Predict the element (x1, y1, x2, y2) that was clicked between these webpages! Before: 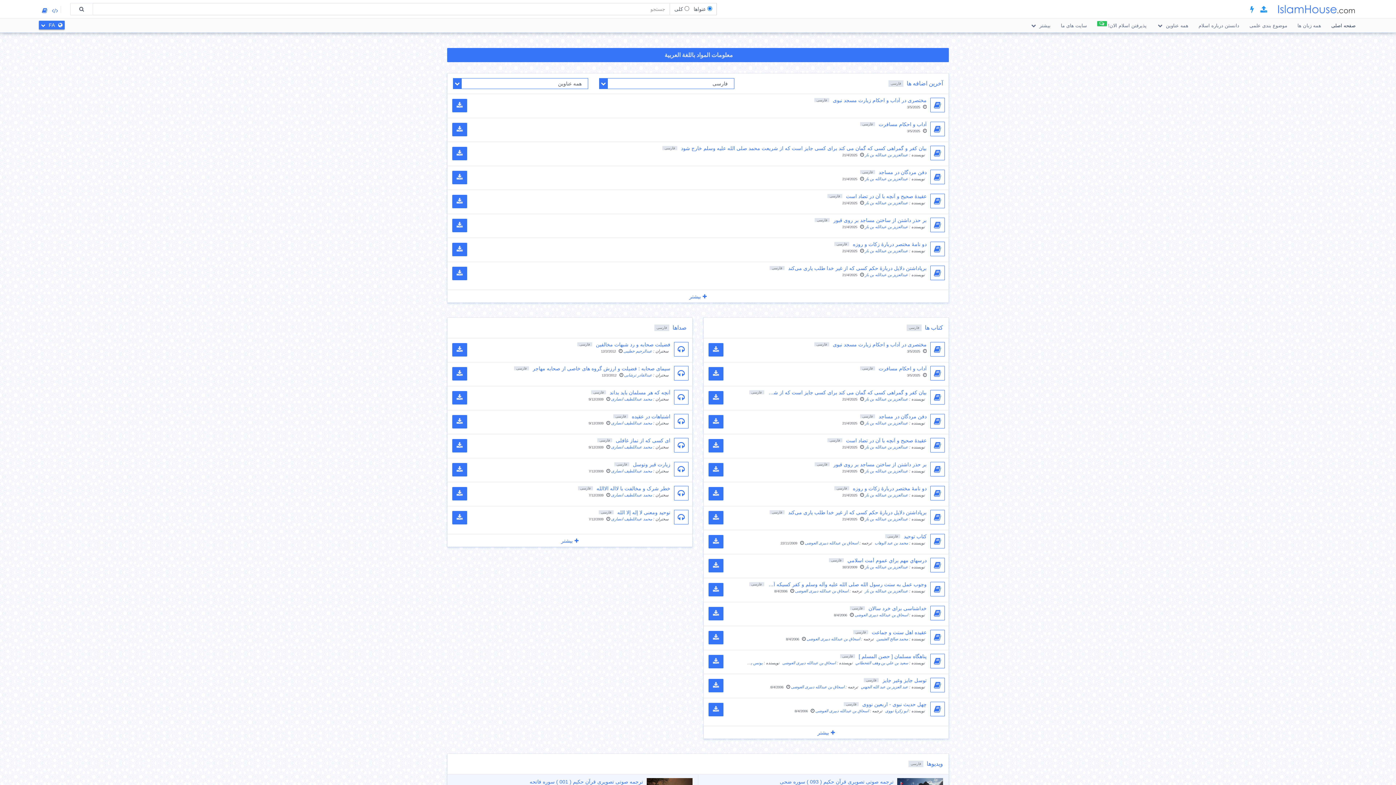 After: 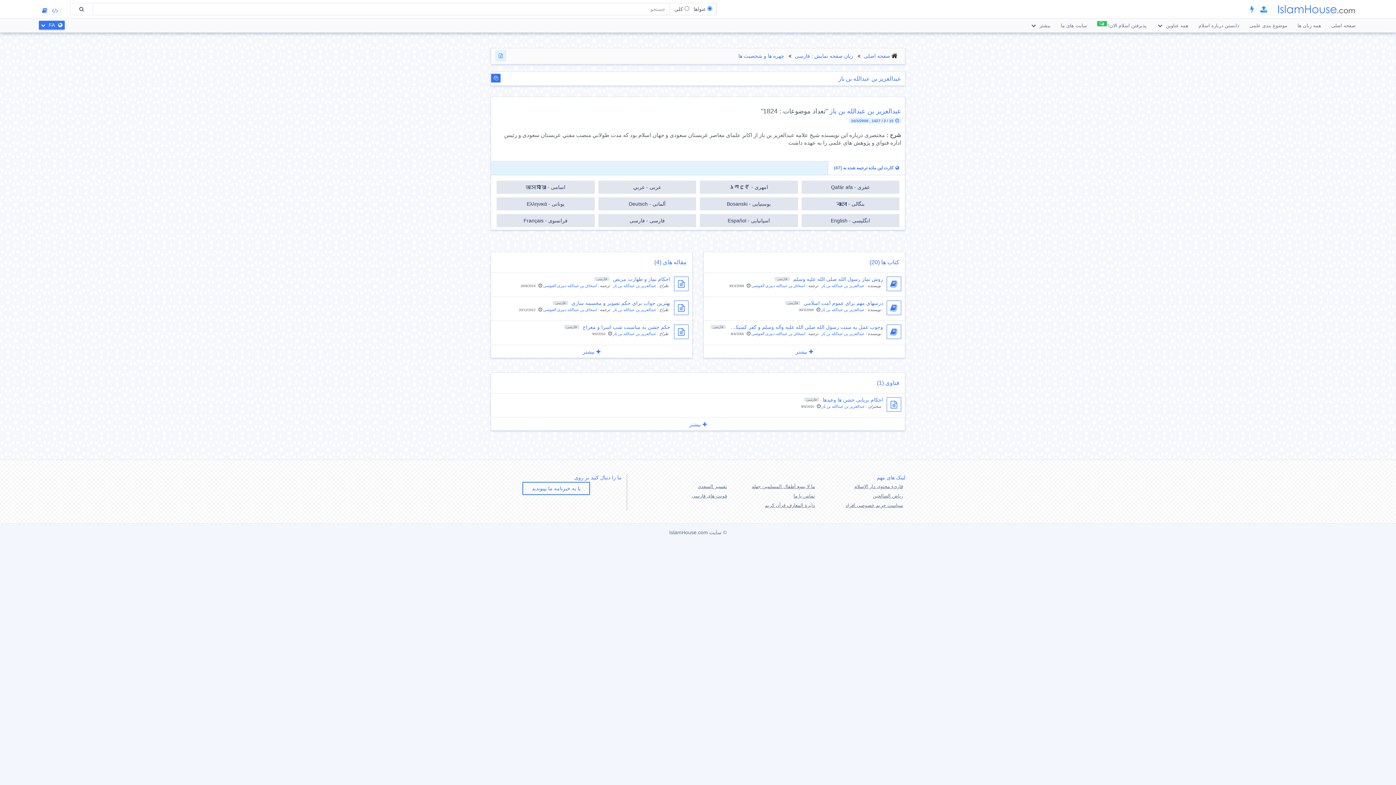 Action: bbox: (865, 517, 908, 521) label: عبدالعزيز بن عبدالله بن باز